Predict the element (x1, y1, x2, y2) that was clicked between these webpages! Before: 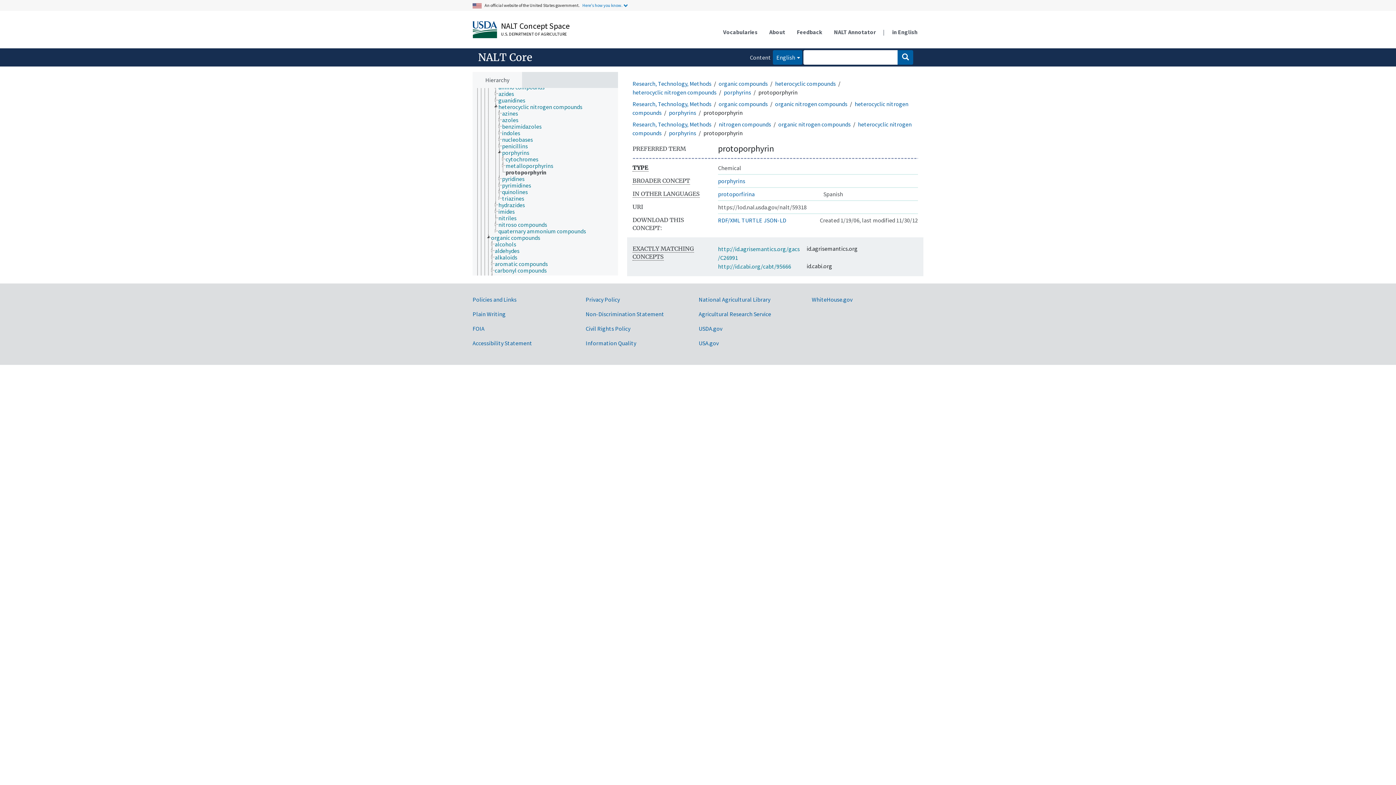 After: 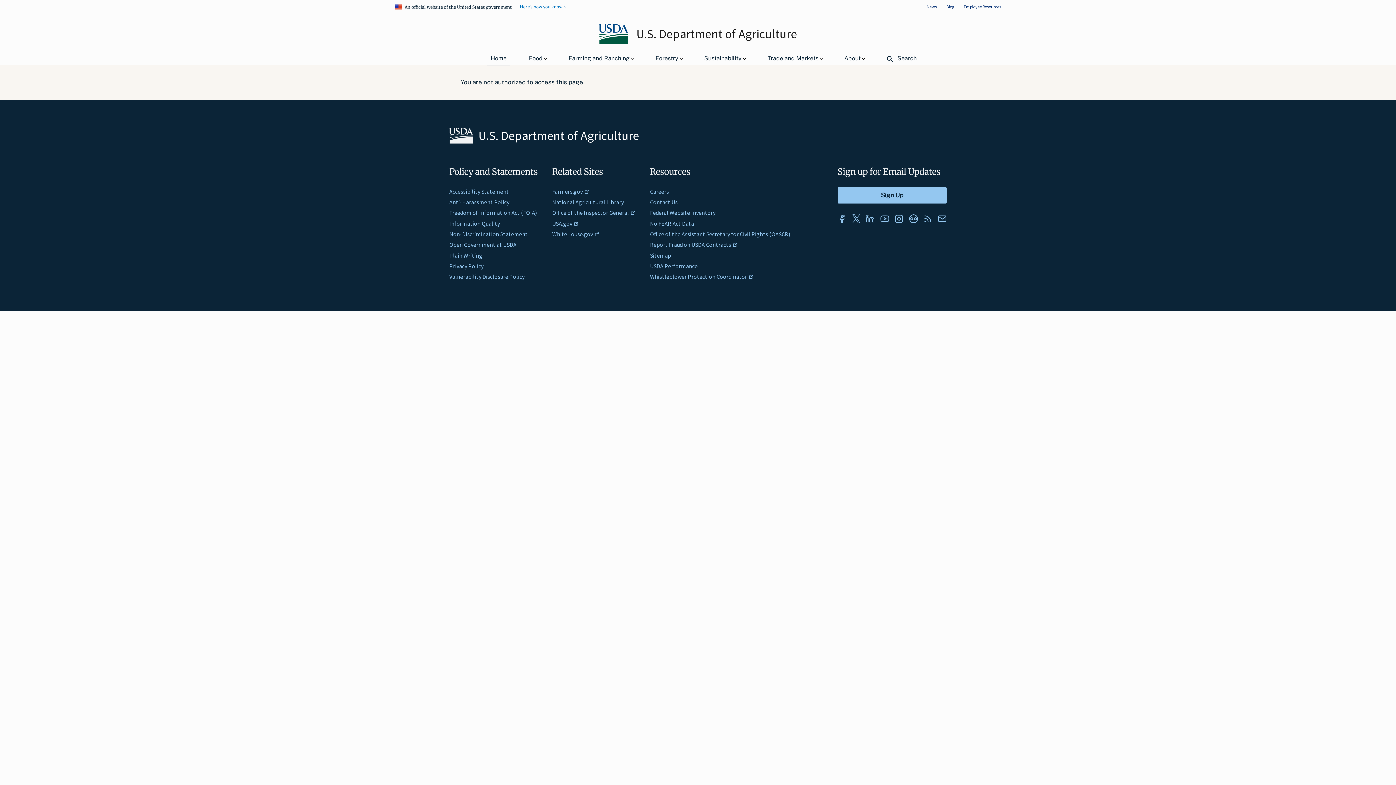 Action: bbox: (585, 324, 630, 332) label: Civil Rights Policy